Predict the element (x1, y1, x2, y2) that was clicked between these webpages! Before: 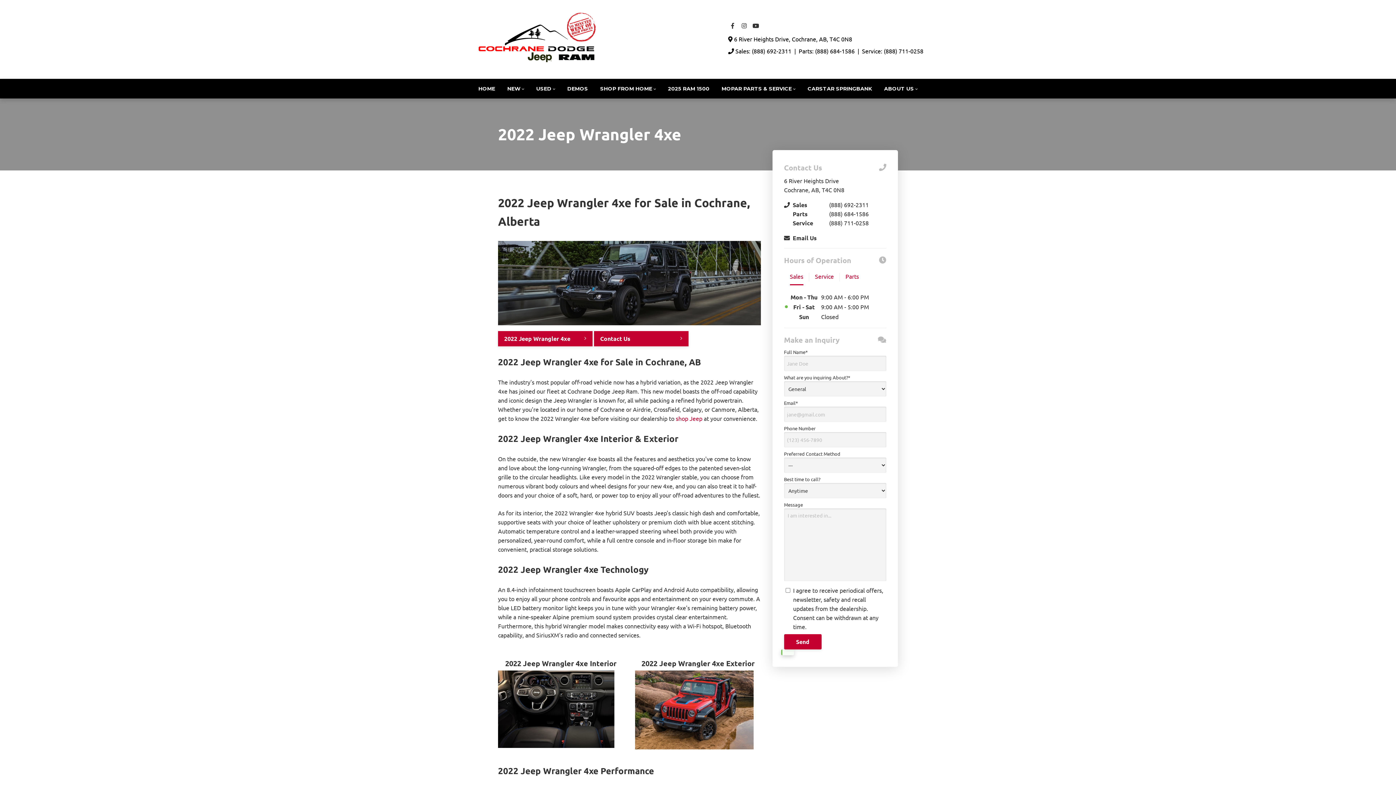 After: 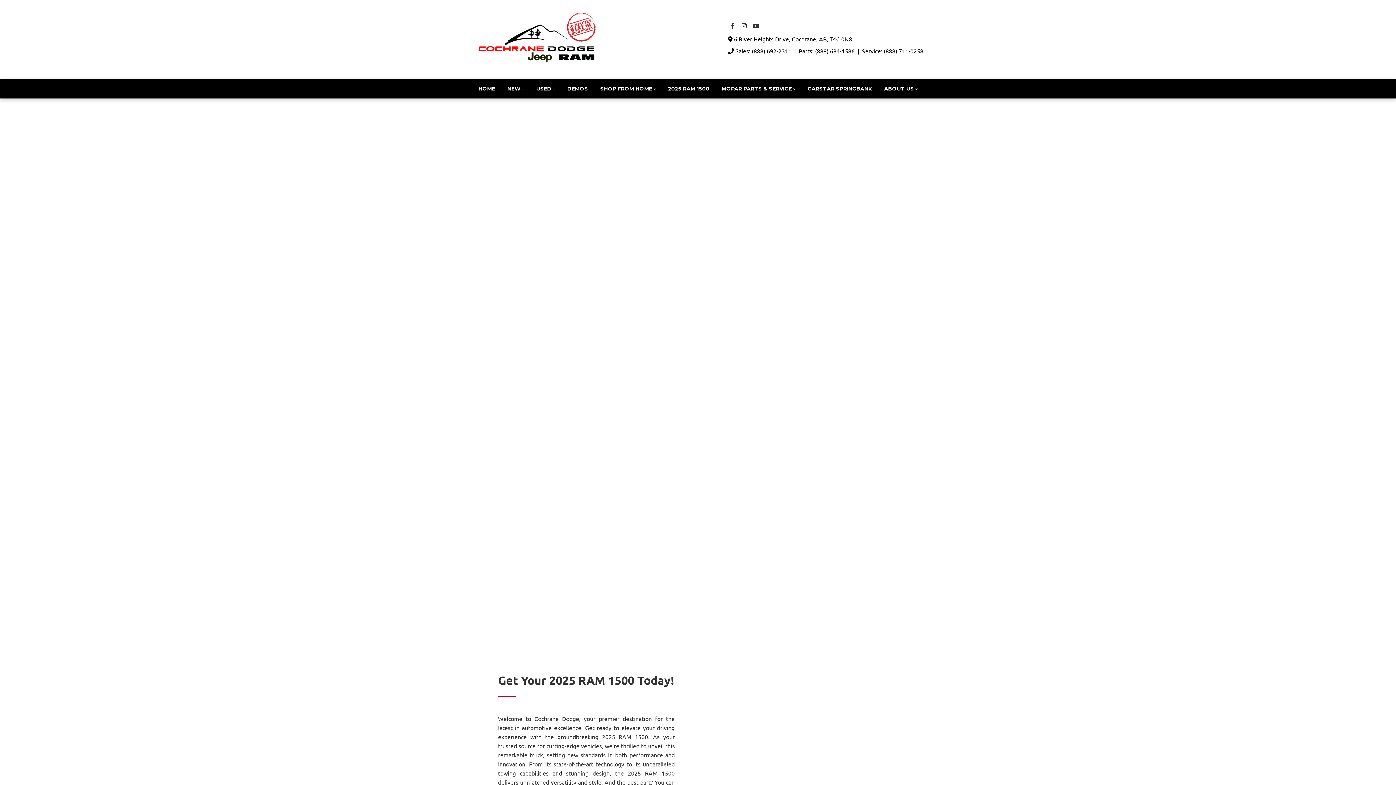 Action: label: 2025 RAM 1500 bbox: (662, 78, 715, 98)